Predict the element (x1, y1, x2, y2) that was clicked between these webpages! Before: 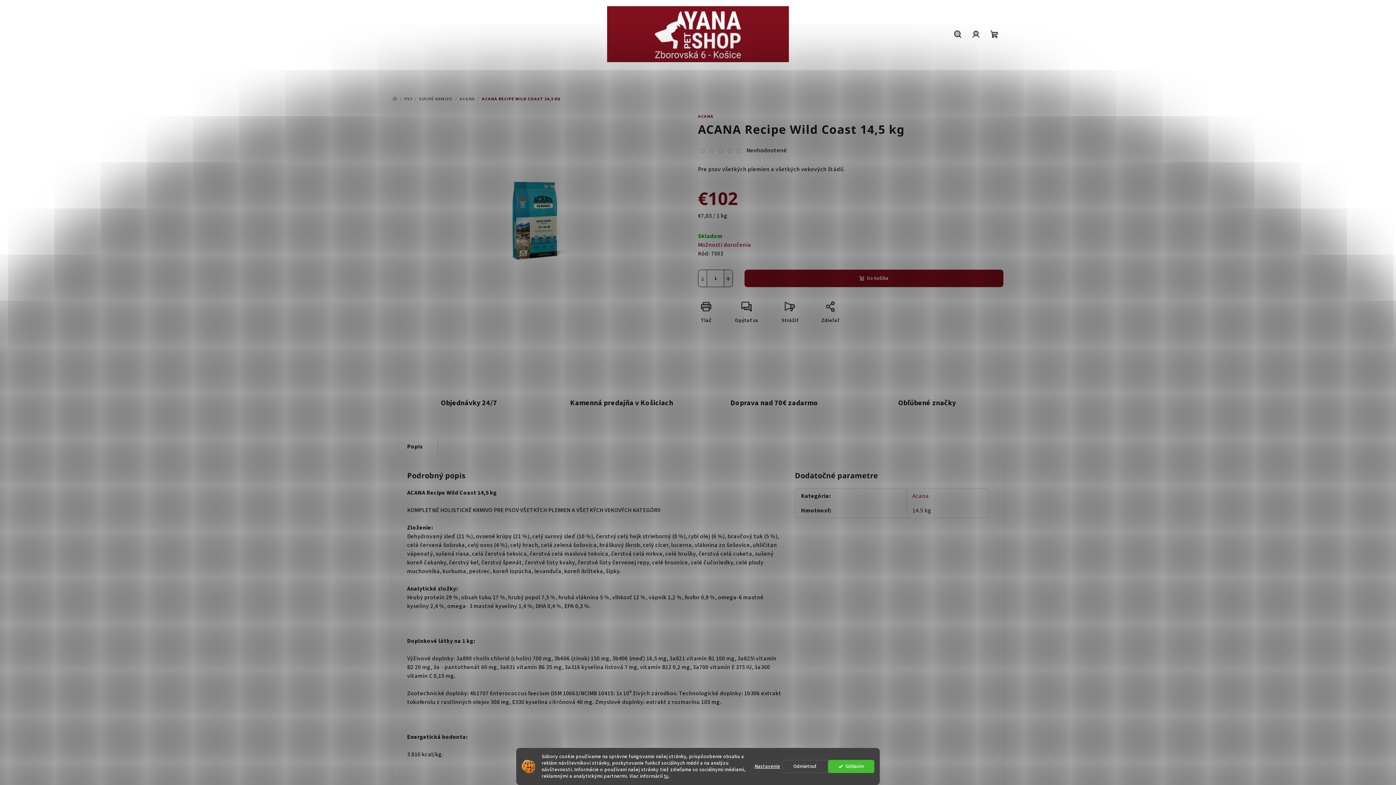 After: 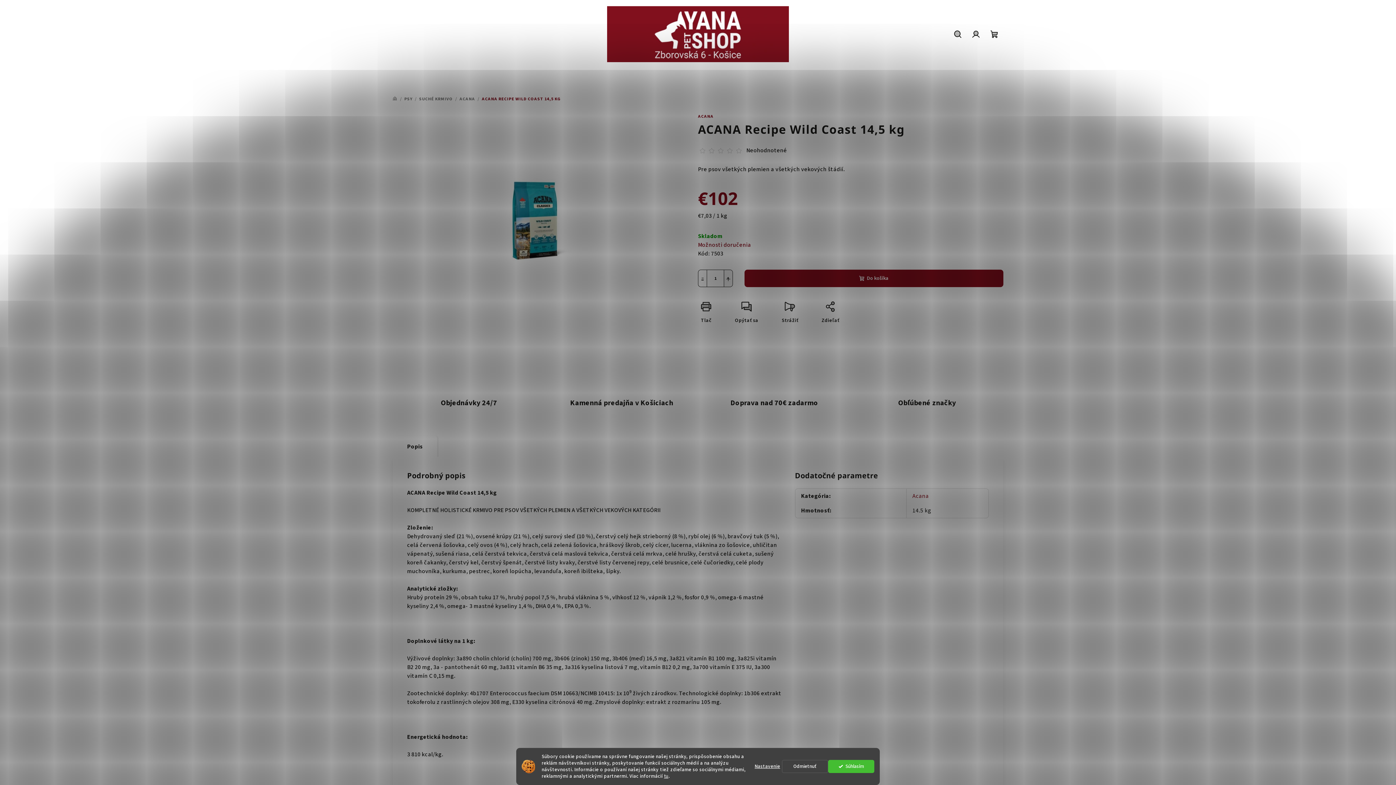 Action: bbox: (698, 270, 707, 286) label: Znížiť množstvo o 1